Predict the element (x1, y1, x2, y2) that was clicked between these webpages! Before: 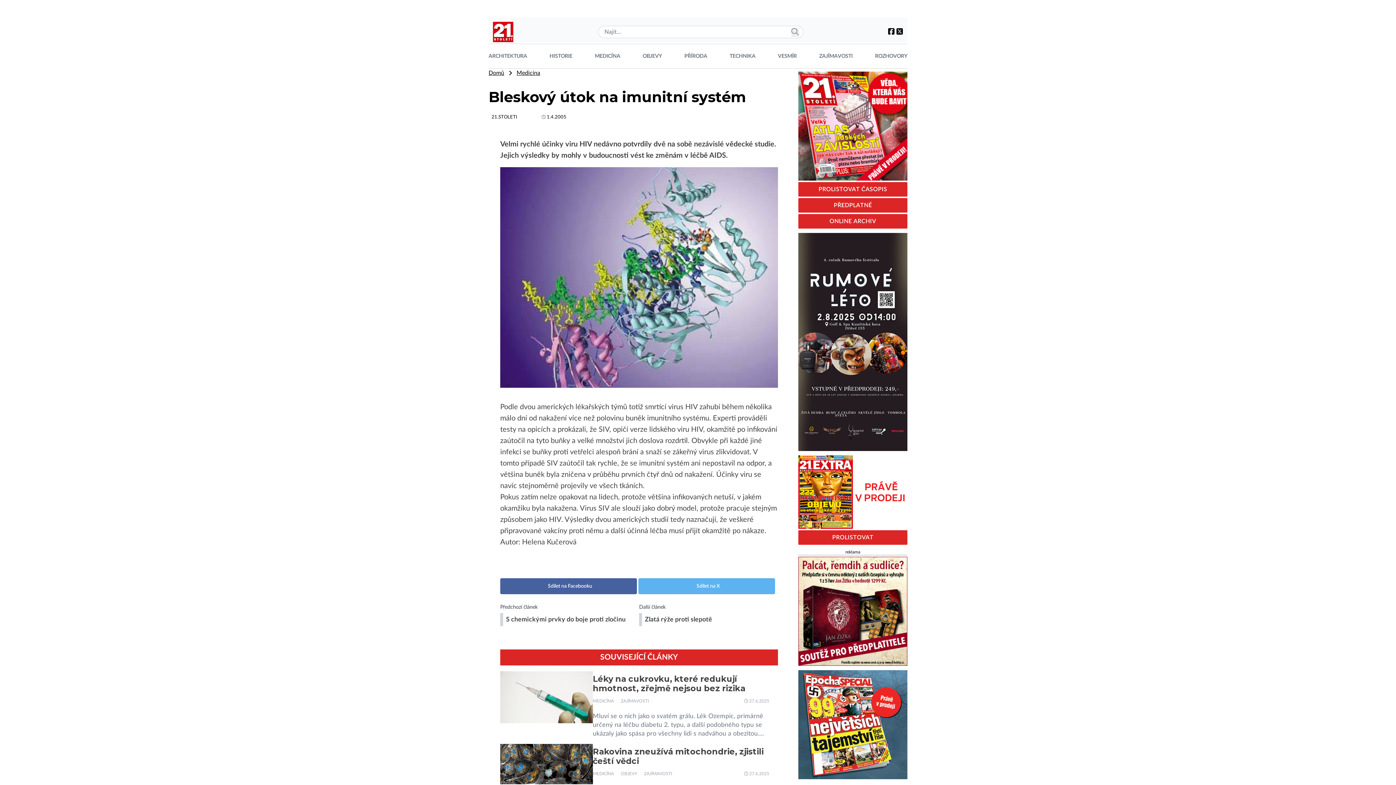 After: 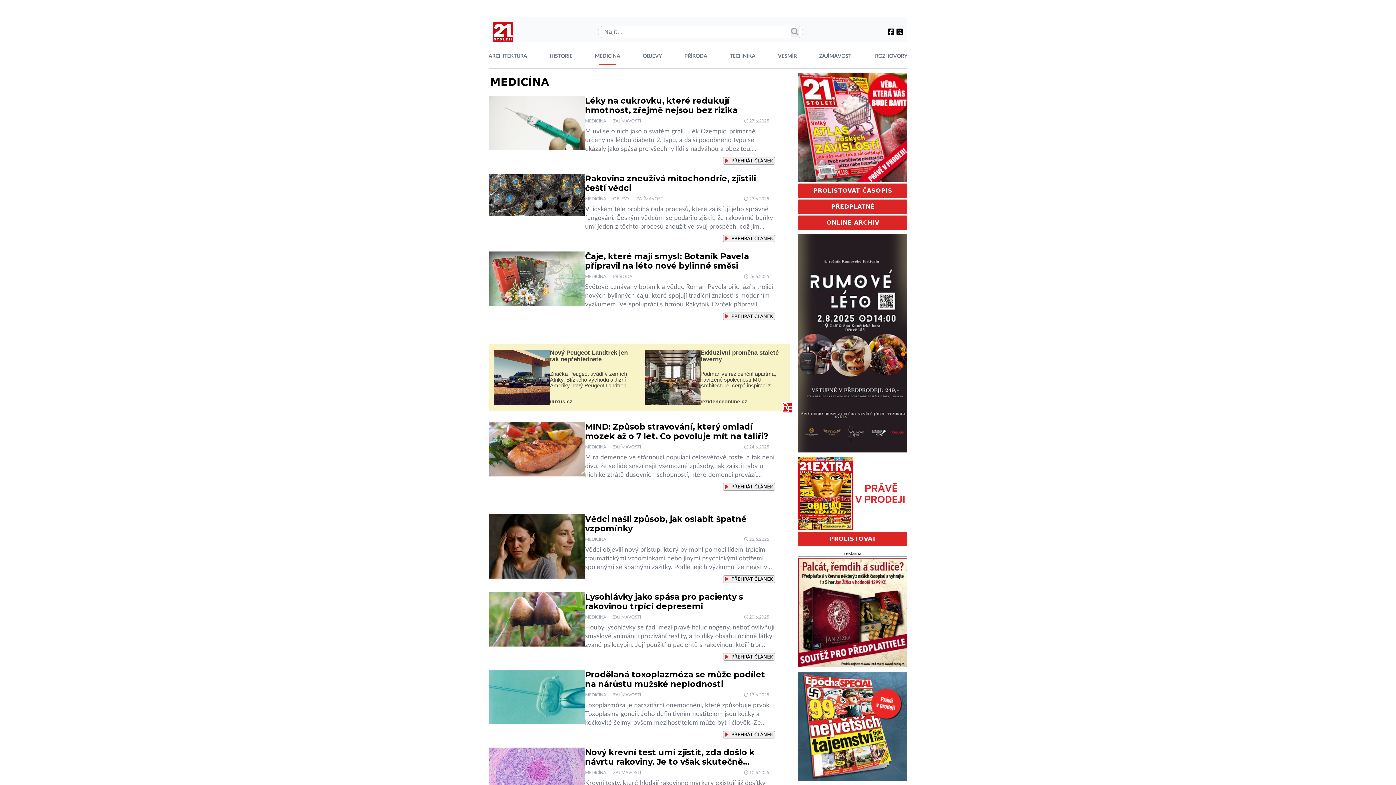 Action: label: MEDICÍNA bbox: (592, 699, 614, 703)